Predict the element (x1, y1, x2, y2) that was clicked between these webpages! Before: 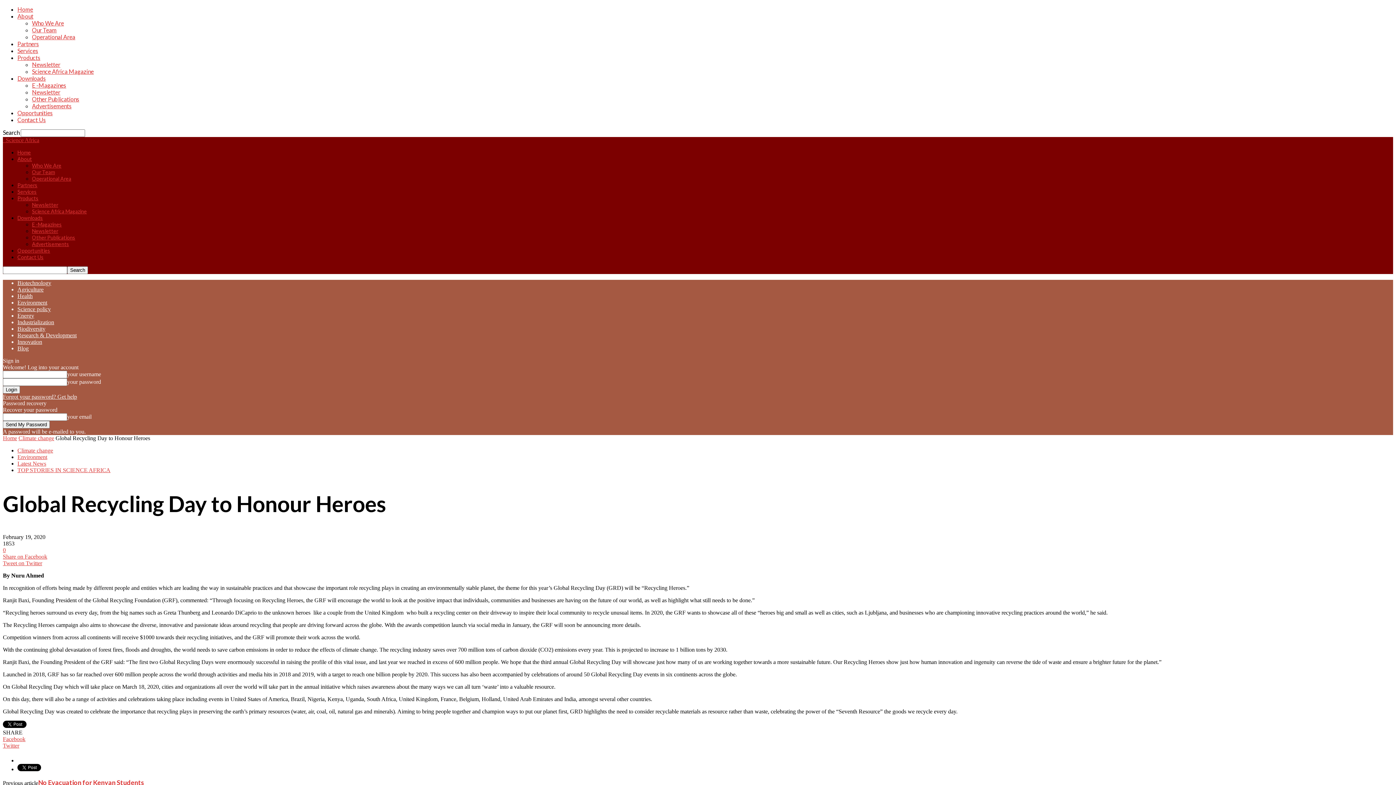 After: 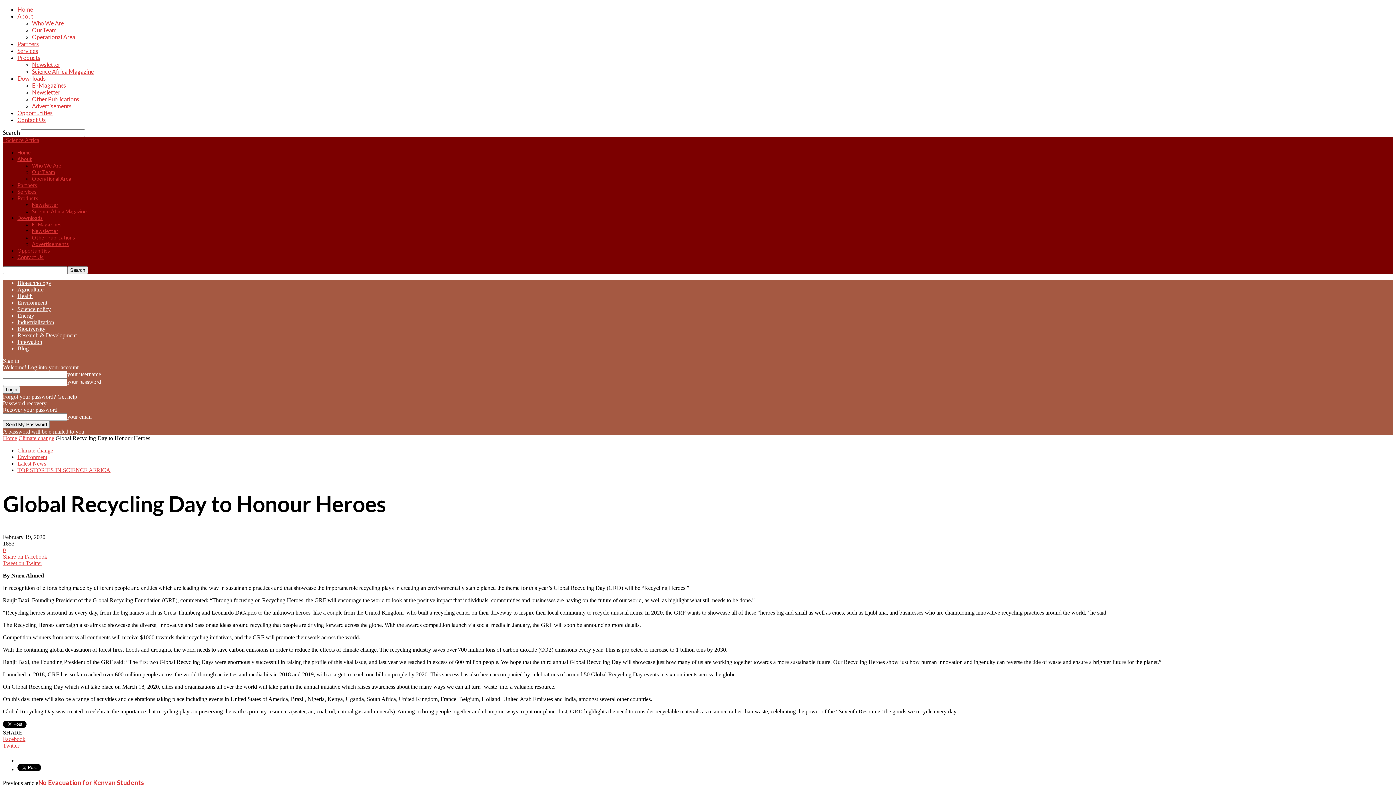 Action: bbox: (2, 742, 1393, 749) label: Twitter